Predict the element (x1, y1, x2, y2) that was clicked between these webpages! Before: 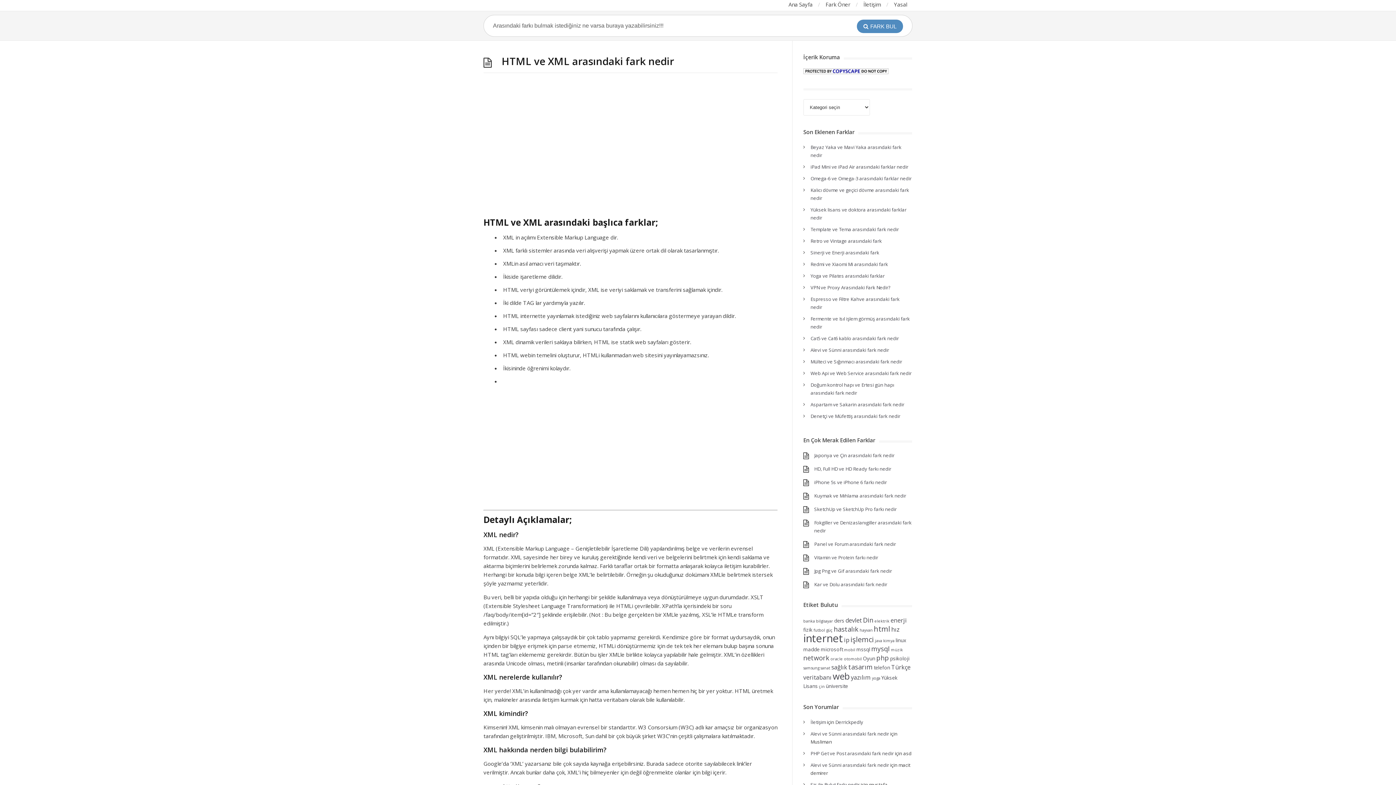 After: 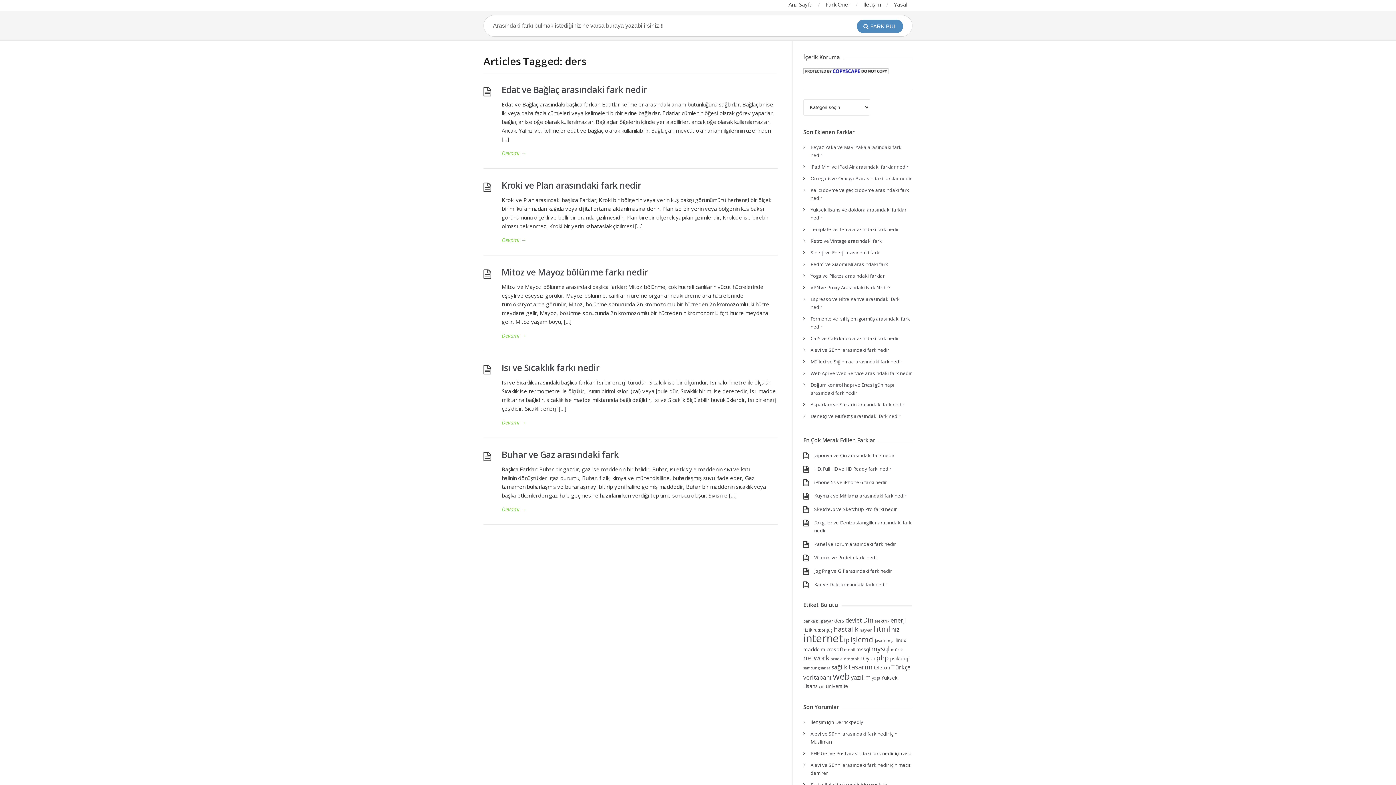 Action: bbox: (834, 617, 844, 624) label: ders (5 öge)